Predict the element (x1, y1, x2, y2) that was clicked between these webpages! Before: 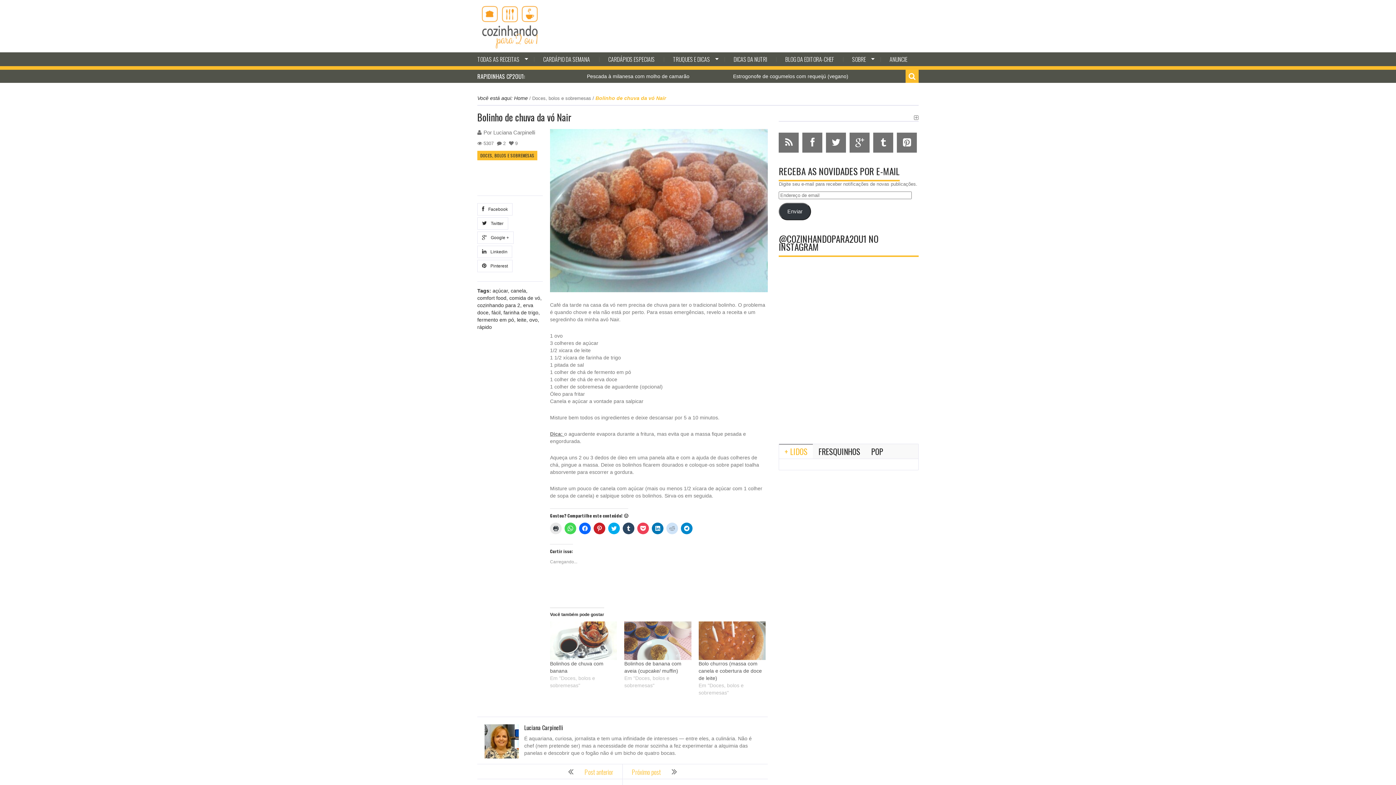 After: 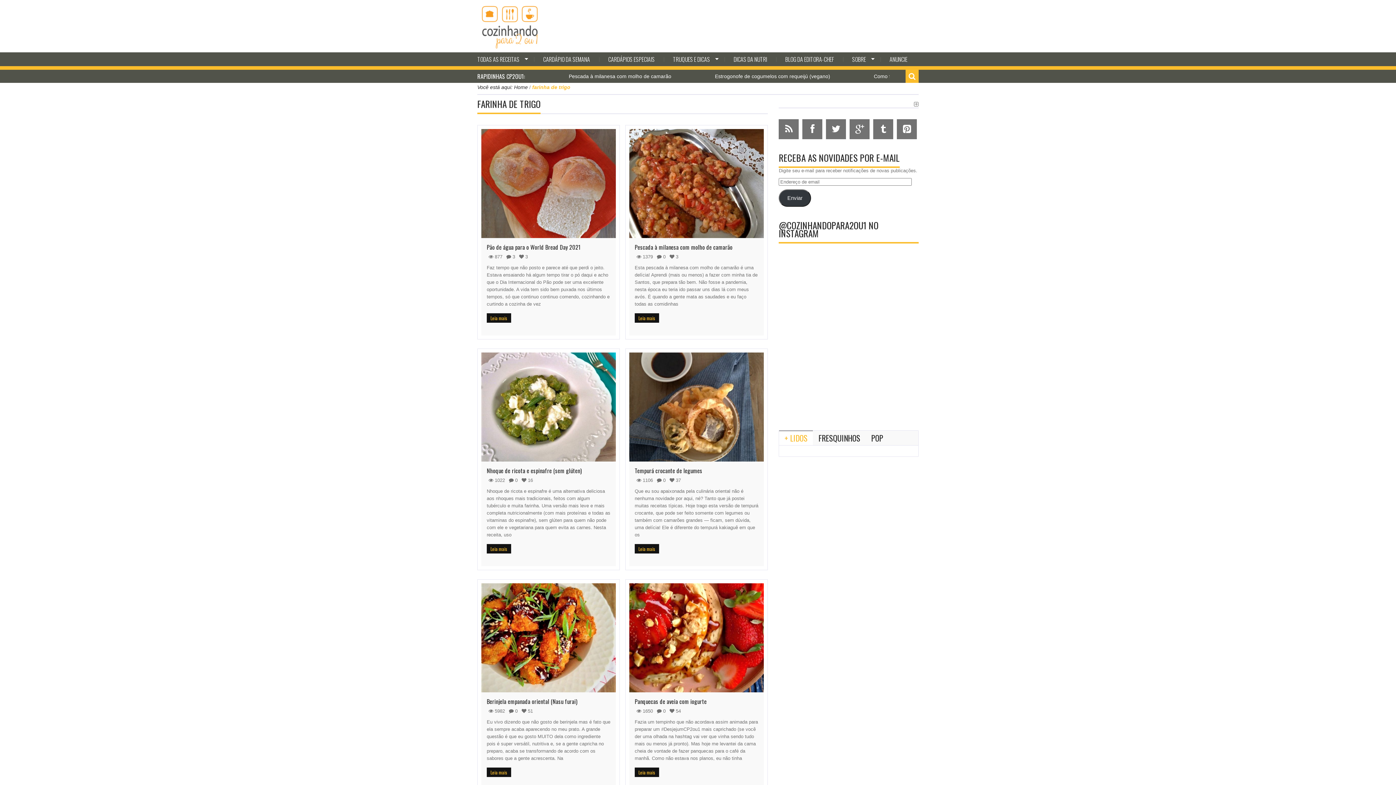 Action: bbox: (503, 309, 538, 315) label: farinha de trigo